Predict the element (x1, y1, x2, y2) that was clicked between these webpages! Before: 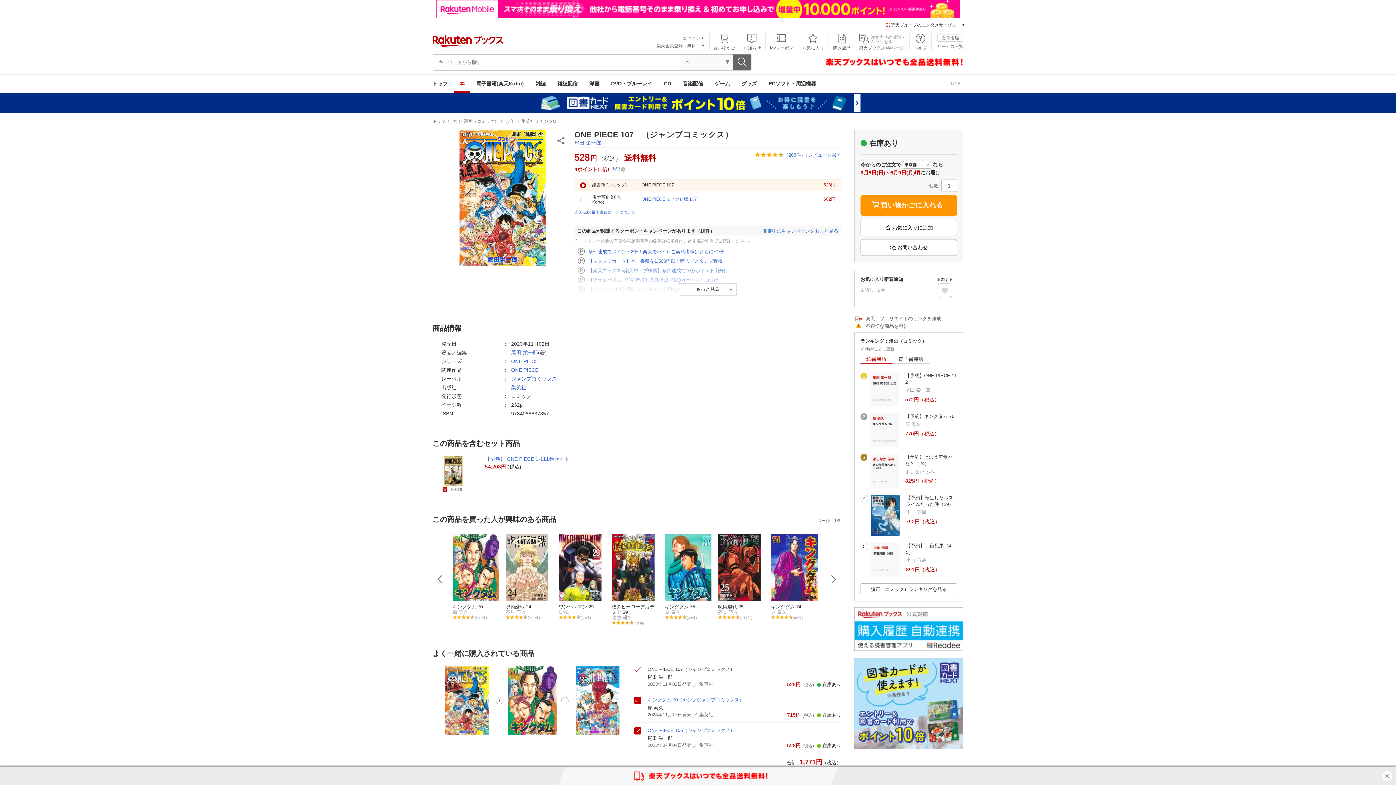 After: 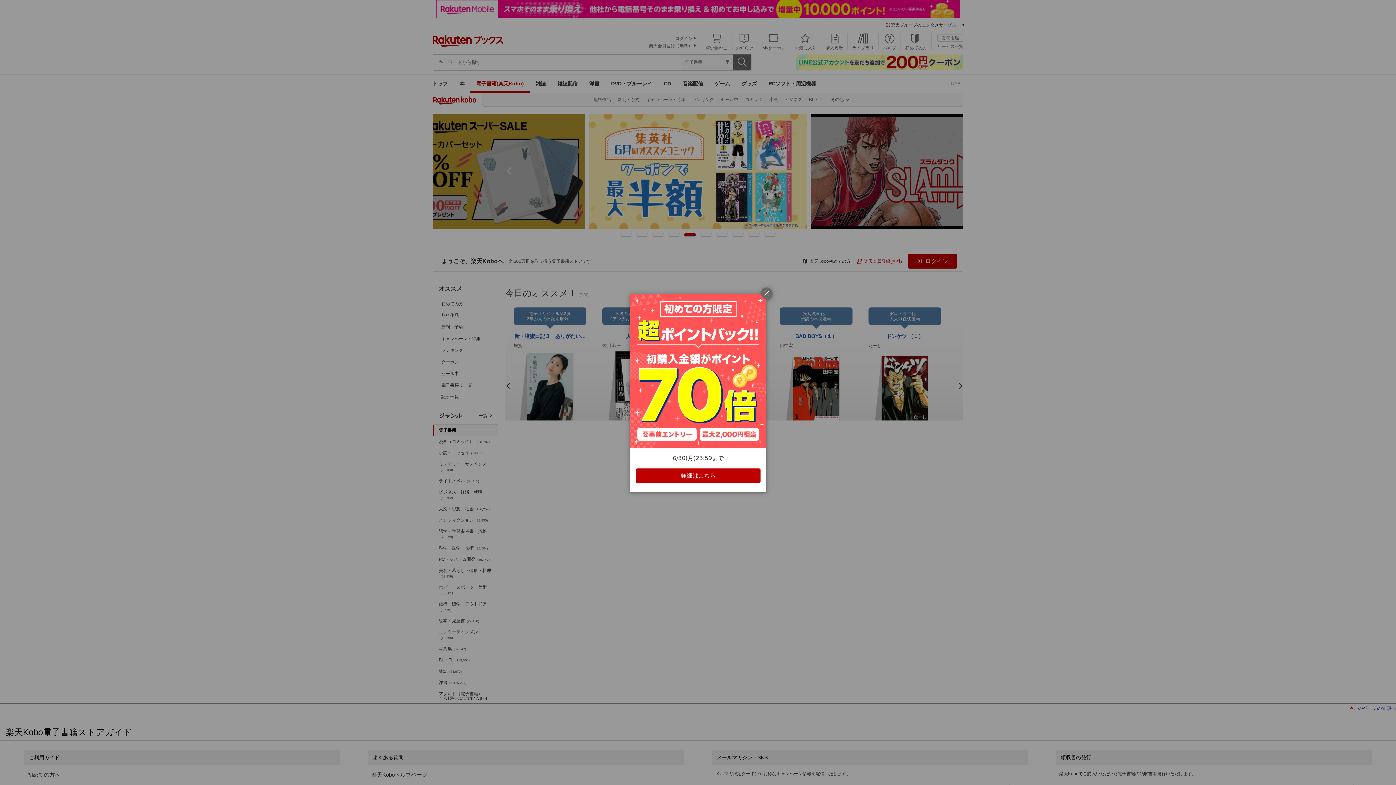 Action: bbox: (470, 74, 529, 92) label: 電子書籍(楽天Kobo)